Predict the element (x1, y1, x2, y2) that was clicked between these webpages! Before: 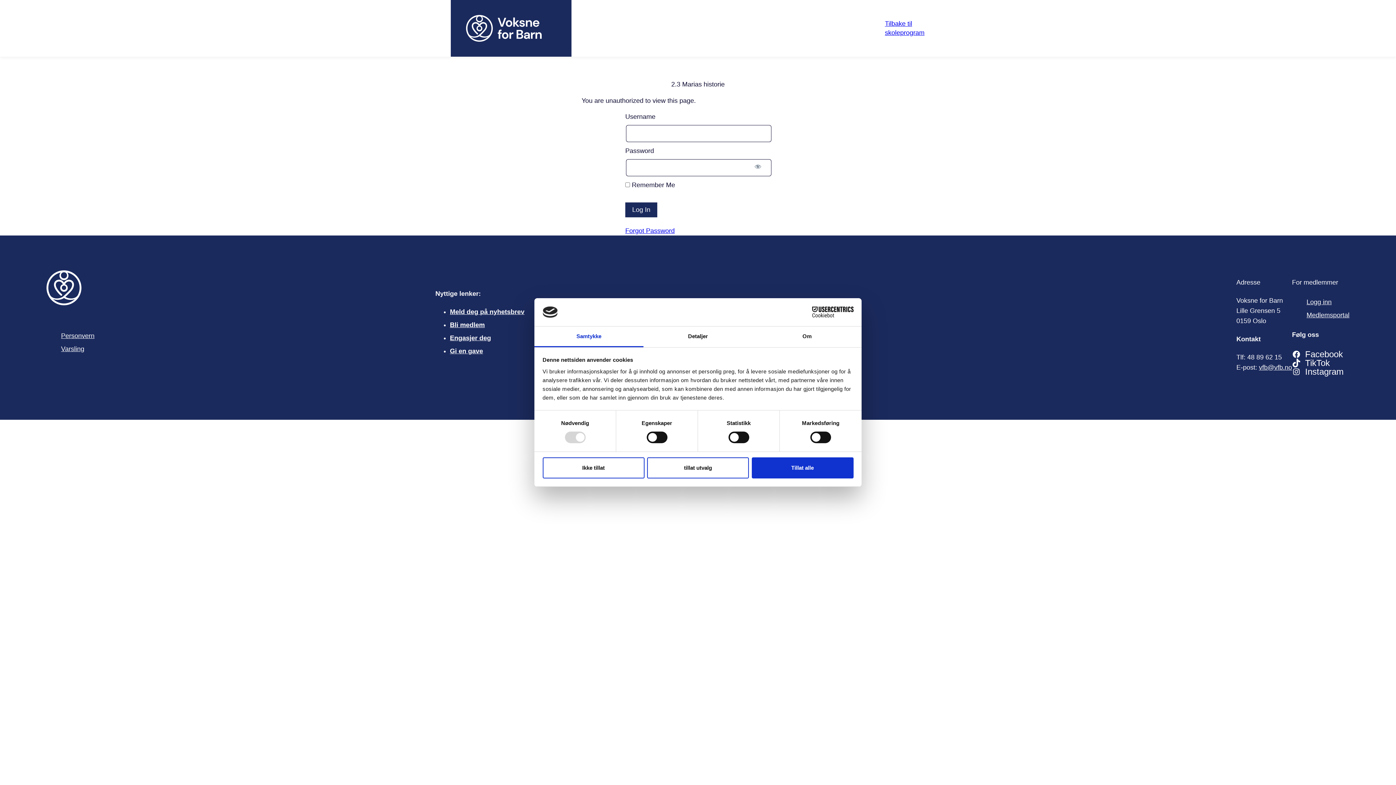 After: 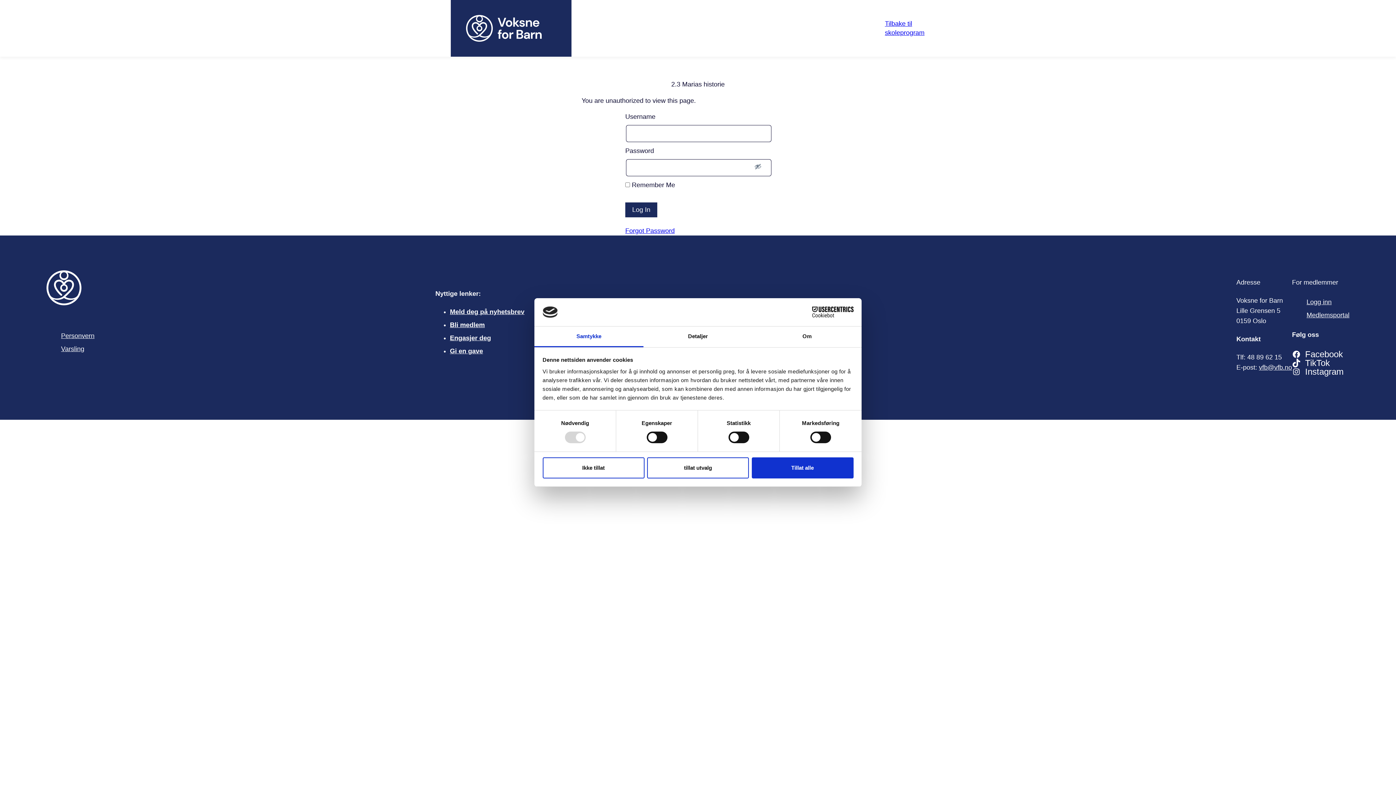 Action: bbox: (745, 155, 770, 177) label: Show password